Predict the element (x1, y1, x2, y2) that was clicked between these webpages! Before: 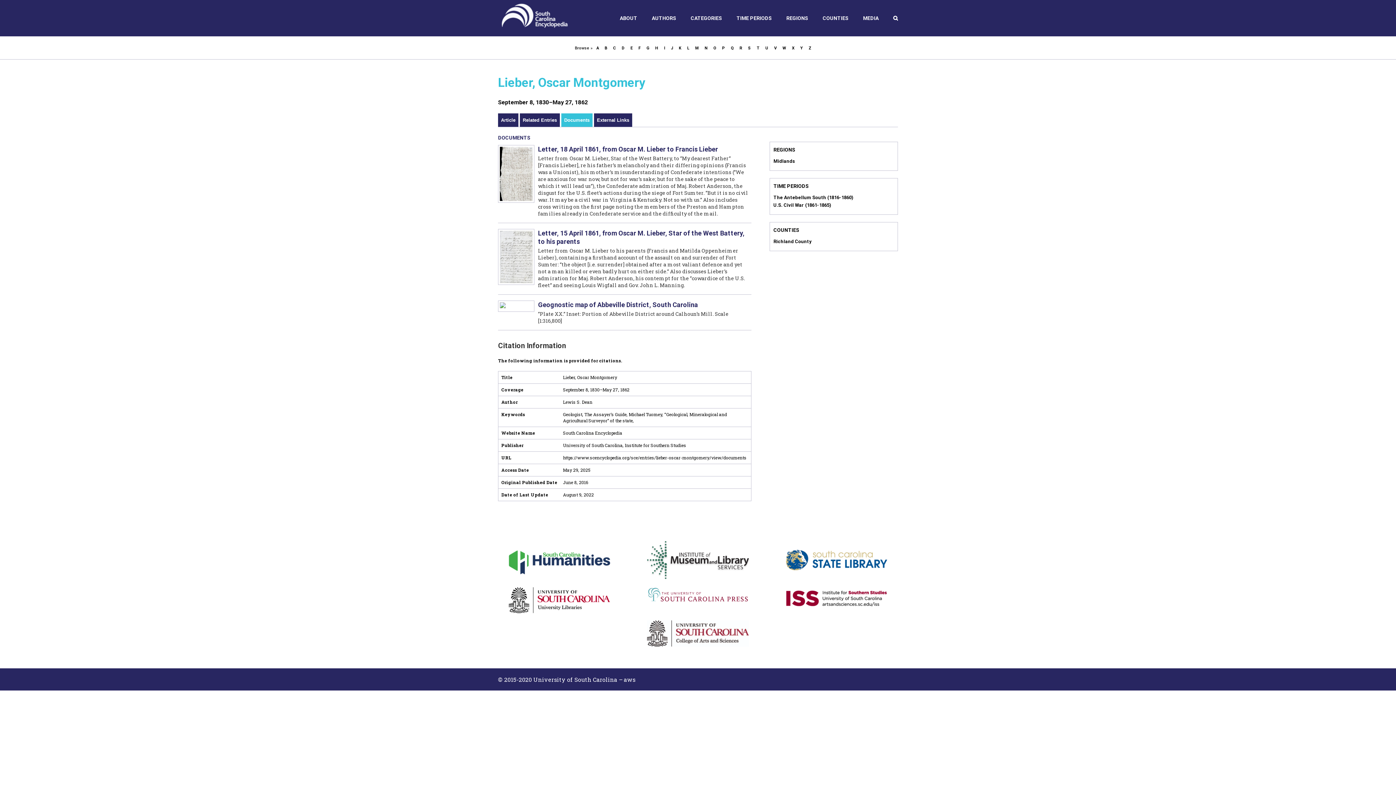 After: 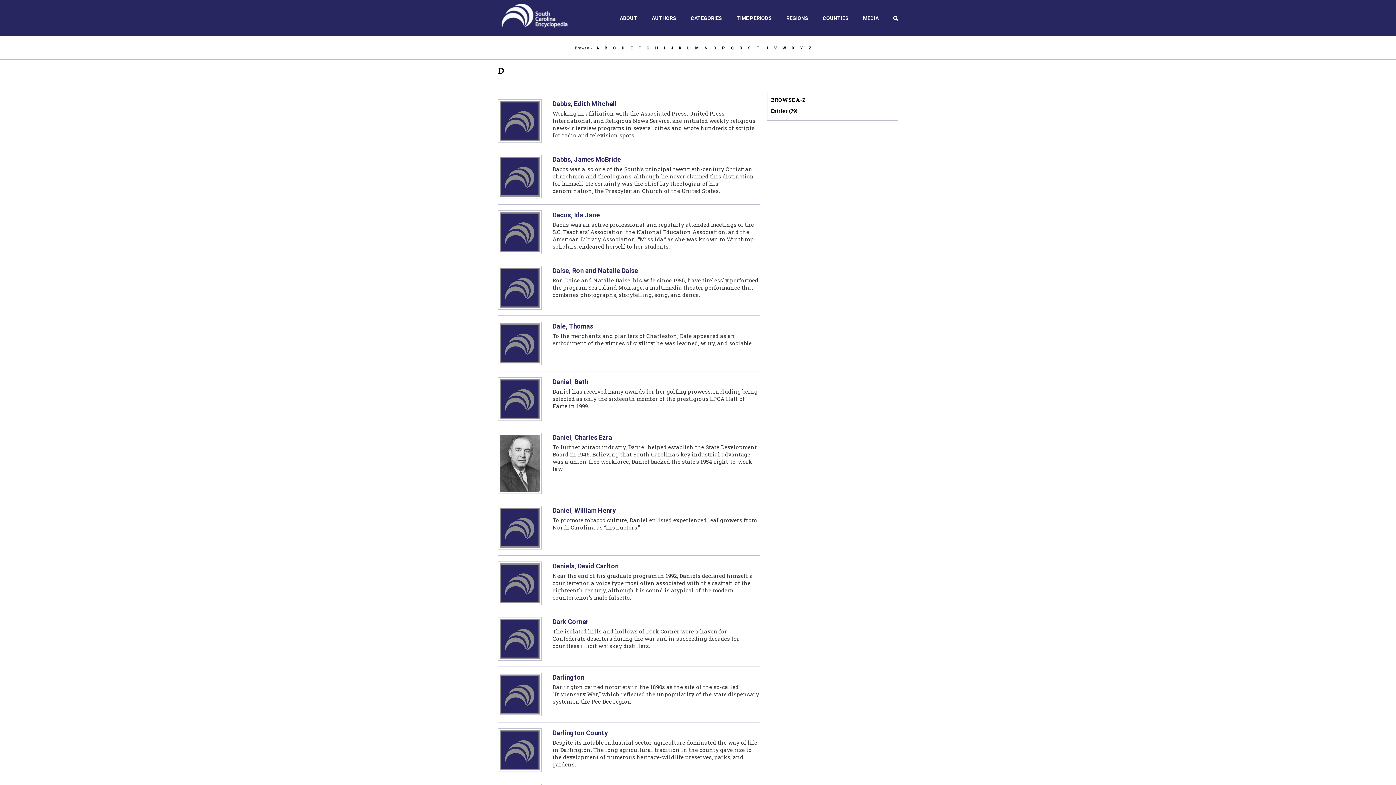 Action: label: D bbox: (619, 43, 627, 52)